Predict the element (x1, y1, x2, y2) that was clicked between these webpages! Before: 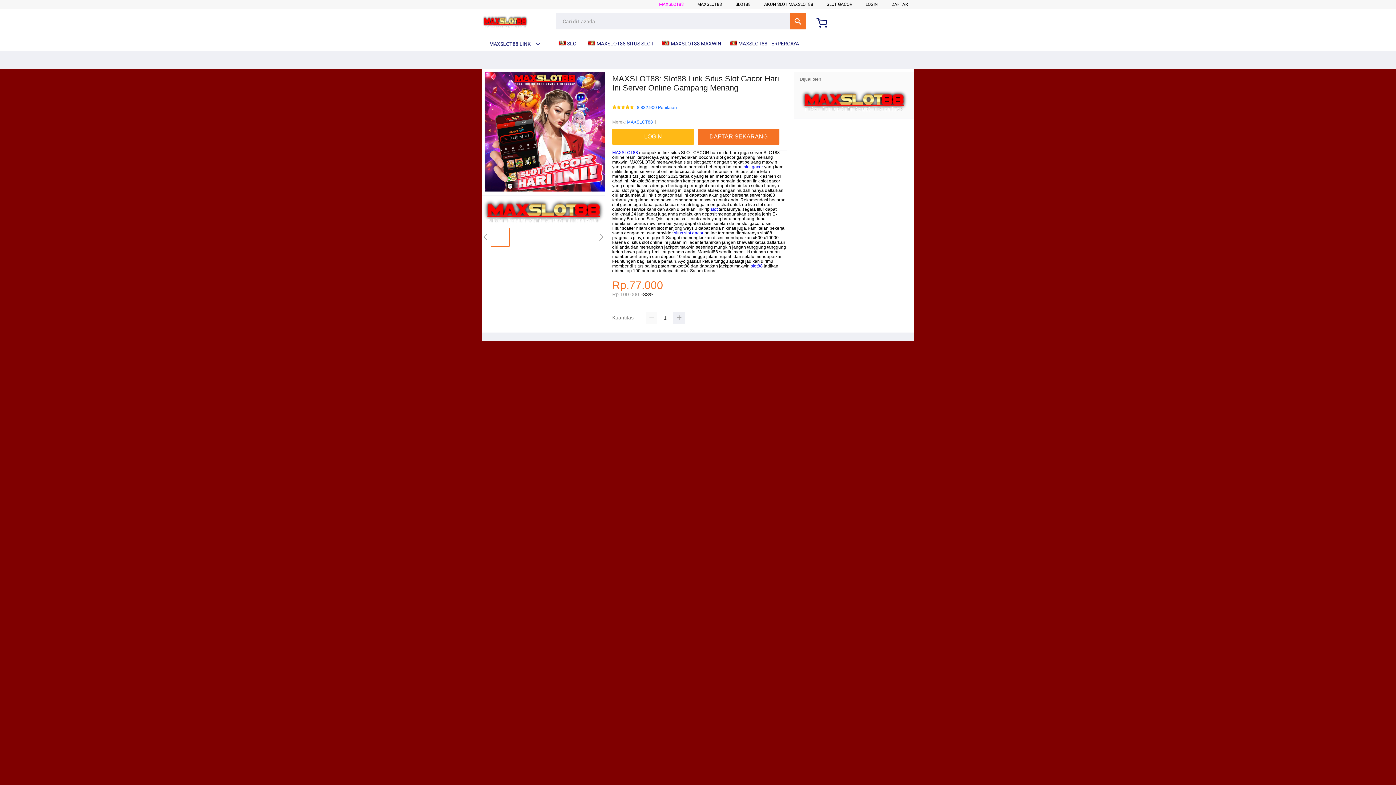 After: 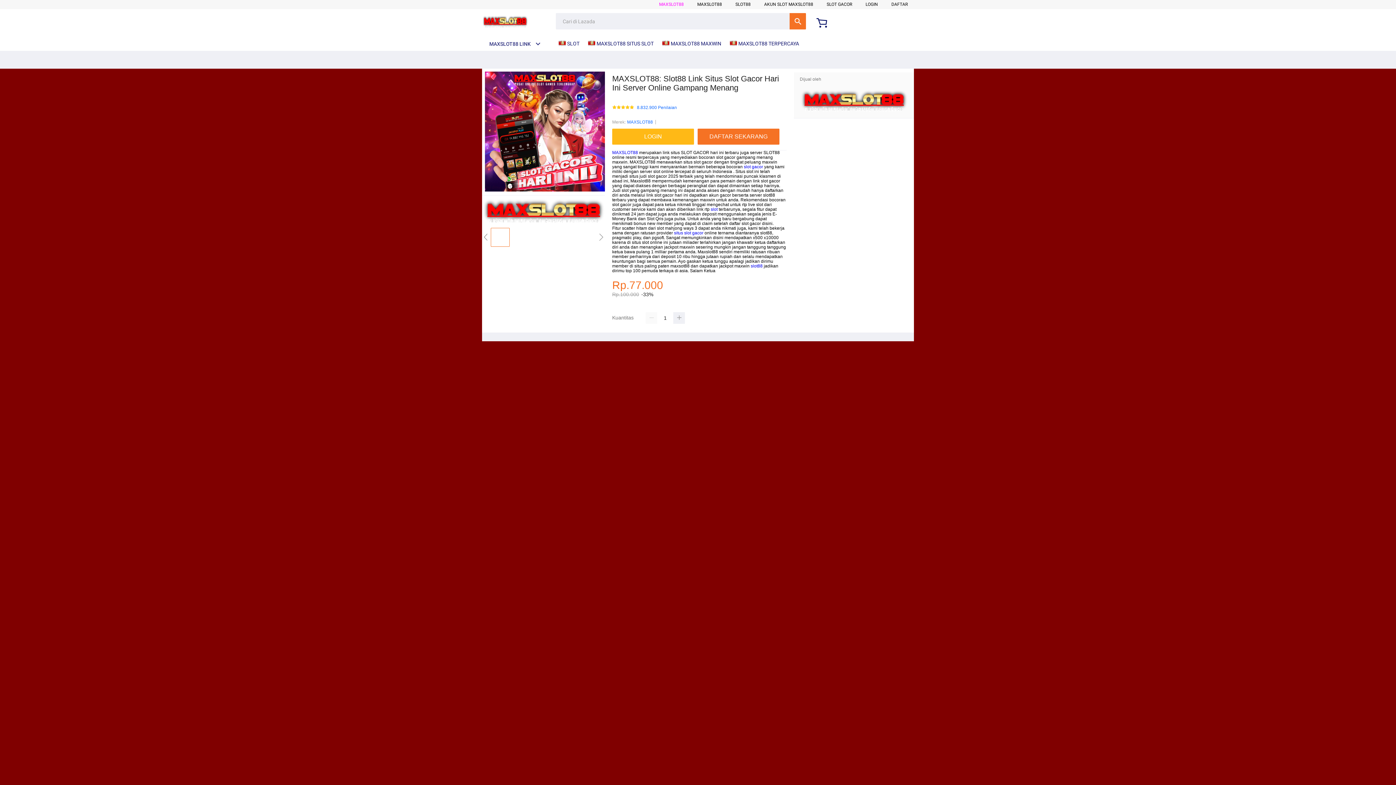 Action: bbox: (627, 118, 653, 125) label: MAXSLOT88